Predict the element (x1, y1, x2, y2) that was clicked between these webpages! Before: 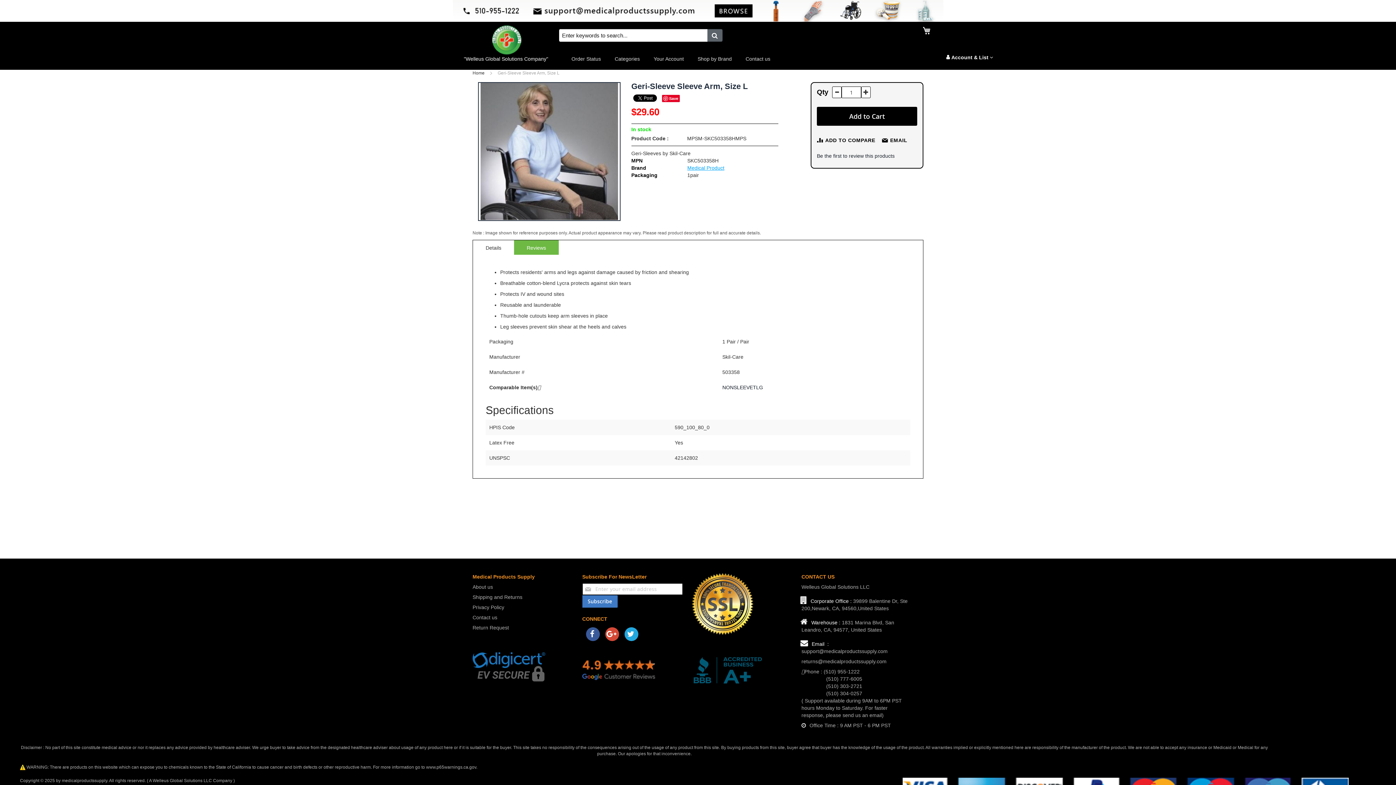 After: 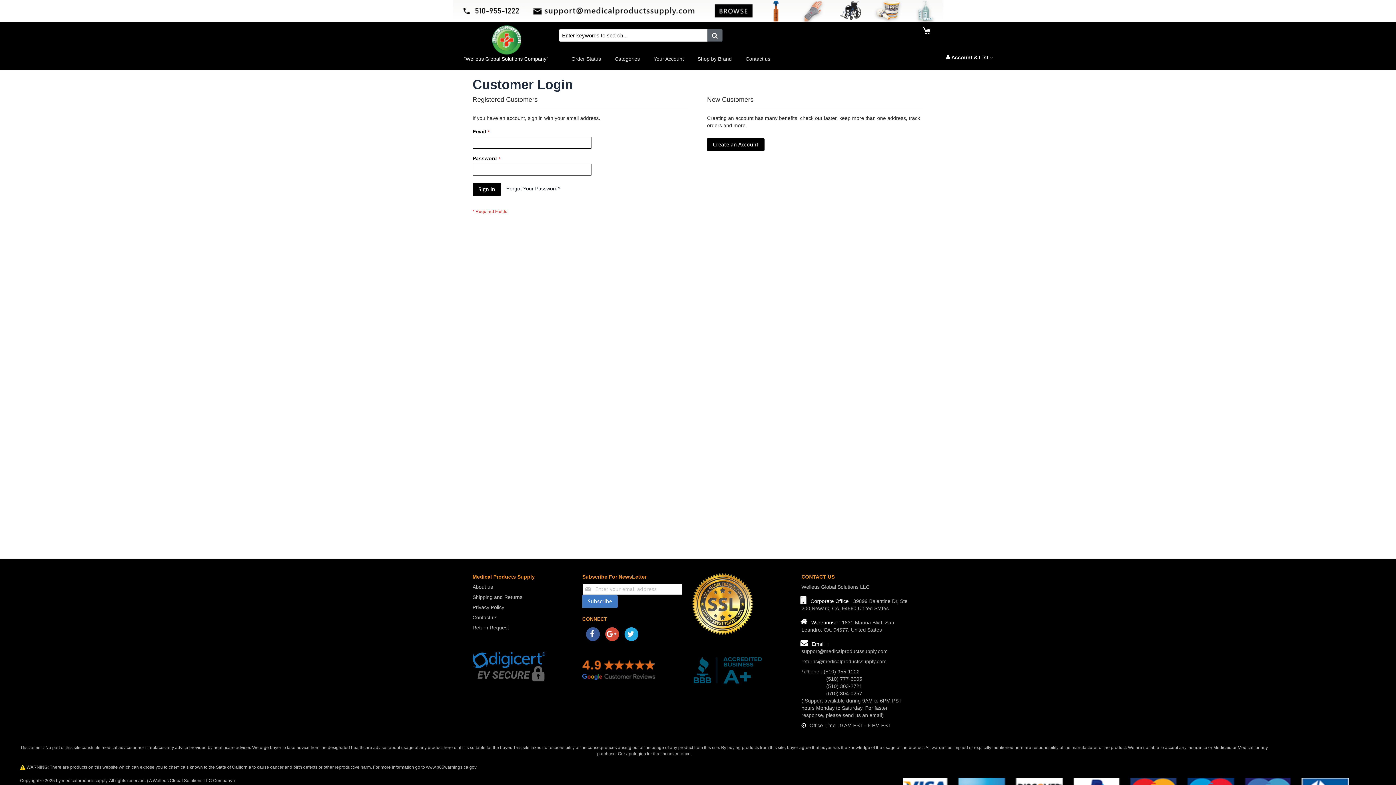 Action: label: EMAIL bbox: (882, 136, 907, 144)